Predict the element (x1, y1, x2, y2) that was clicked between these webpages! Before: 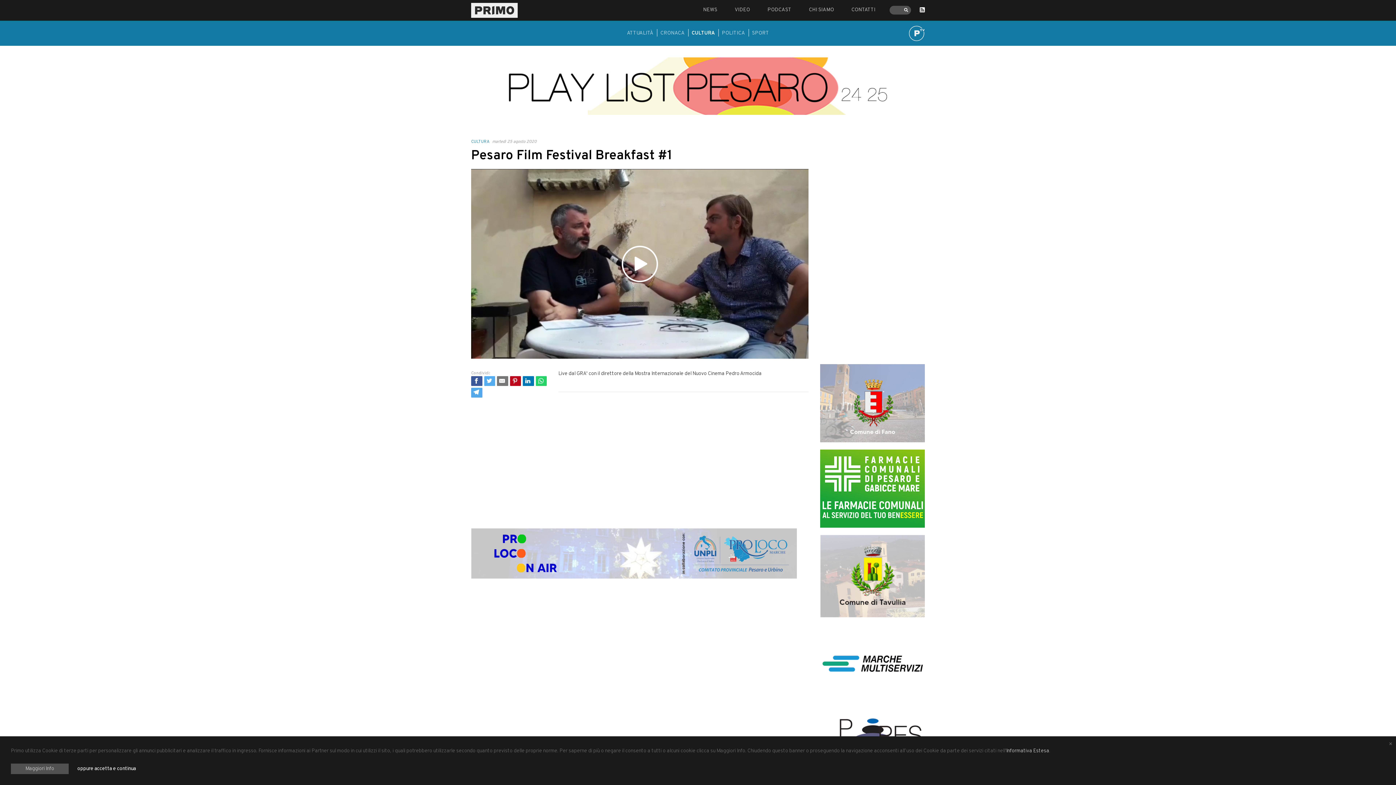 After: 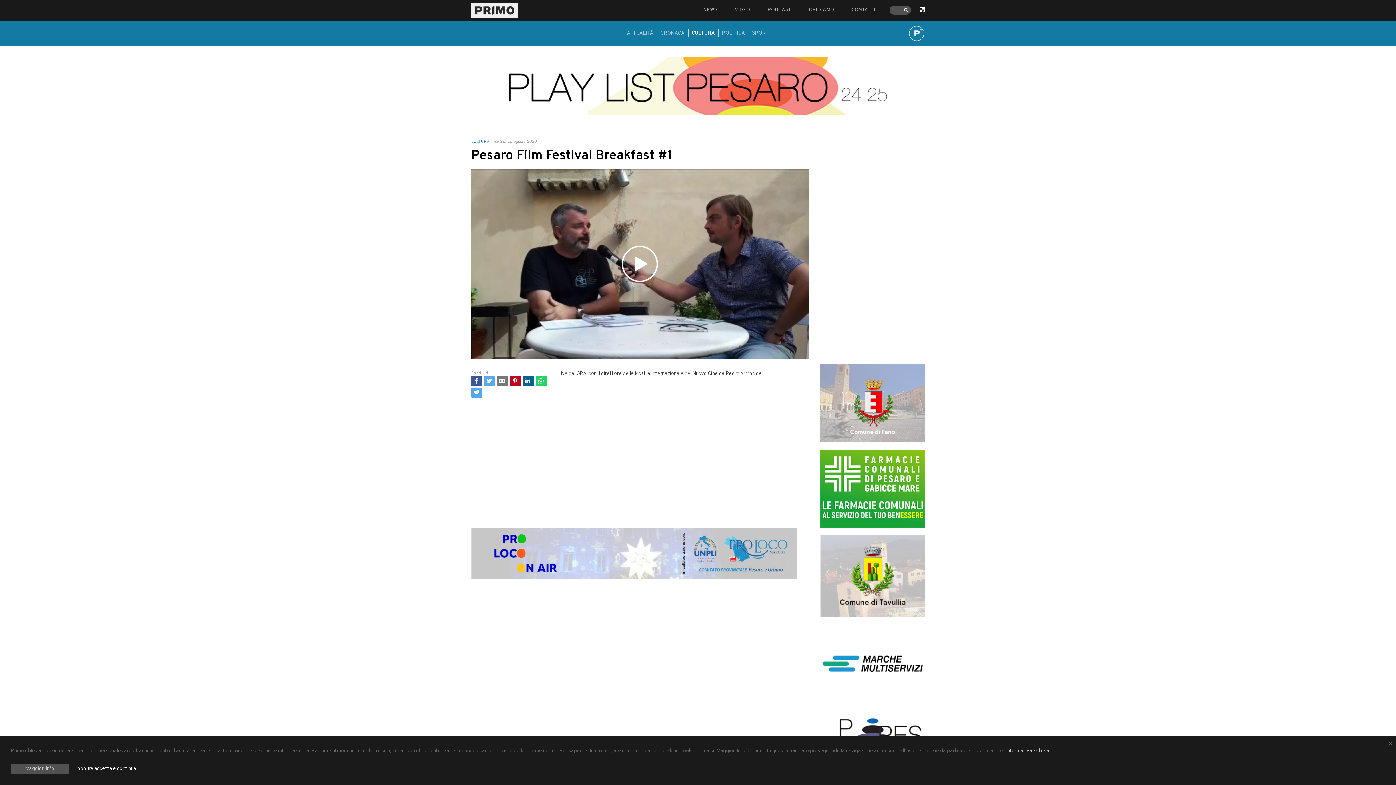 Action: bbox: (522, 376, 534, 386)